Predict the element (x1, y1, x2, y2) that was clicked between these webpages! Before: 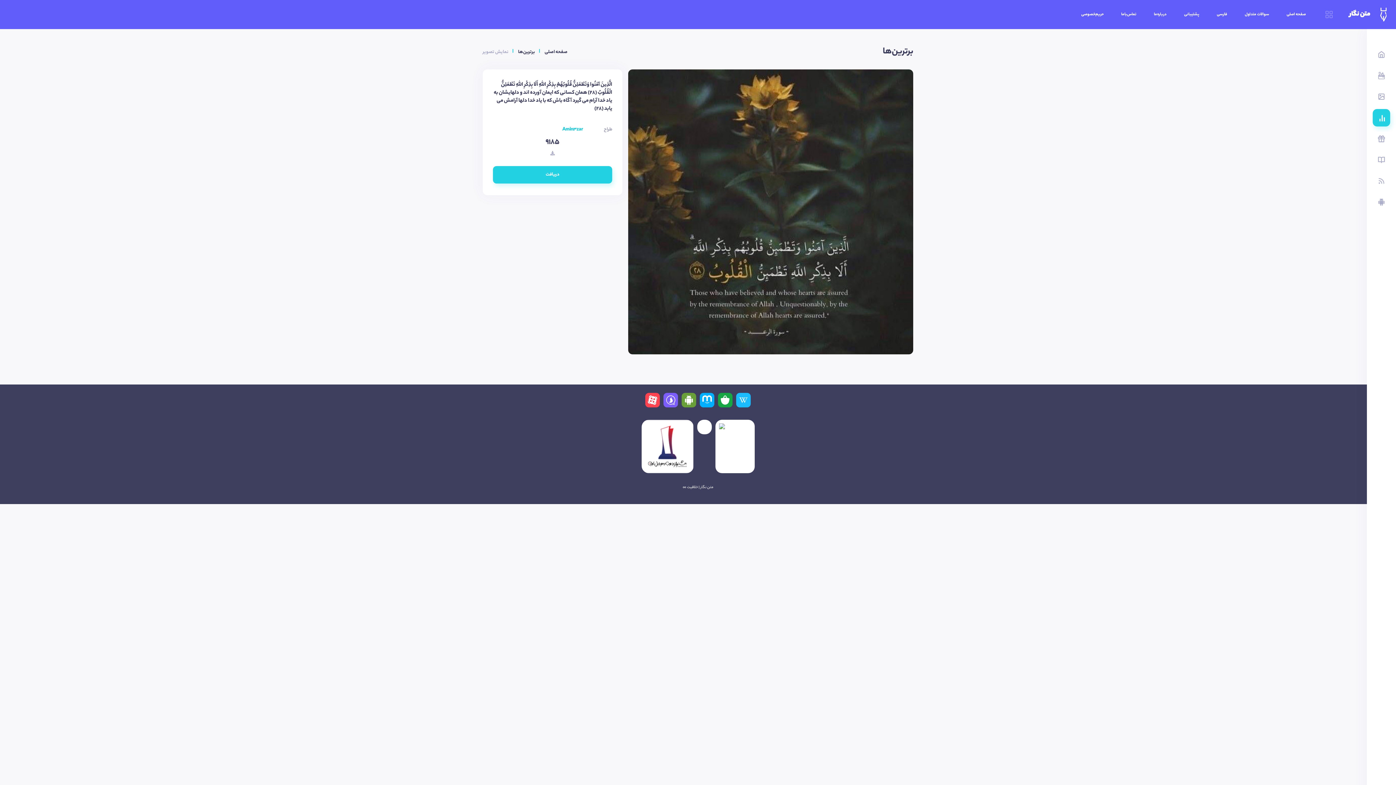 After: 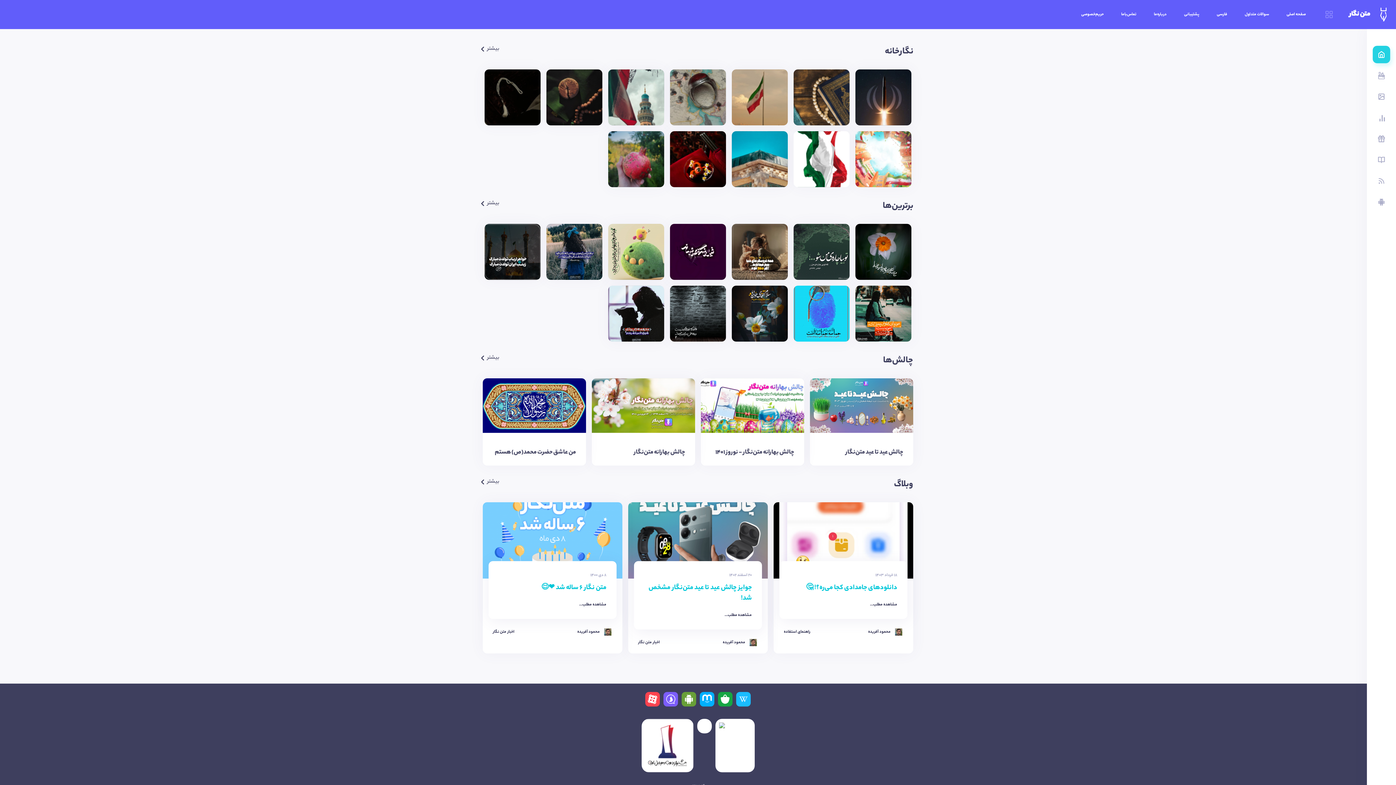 Action: bbox: (544, 48, 567, 56) label: صفحه اصلی